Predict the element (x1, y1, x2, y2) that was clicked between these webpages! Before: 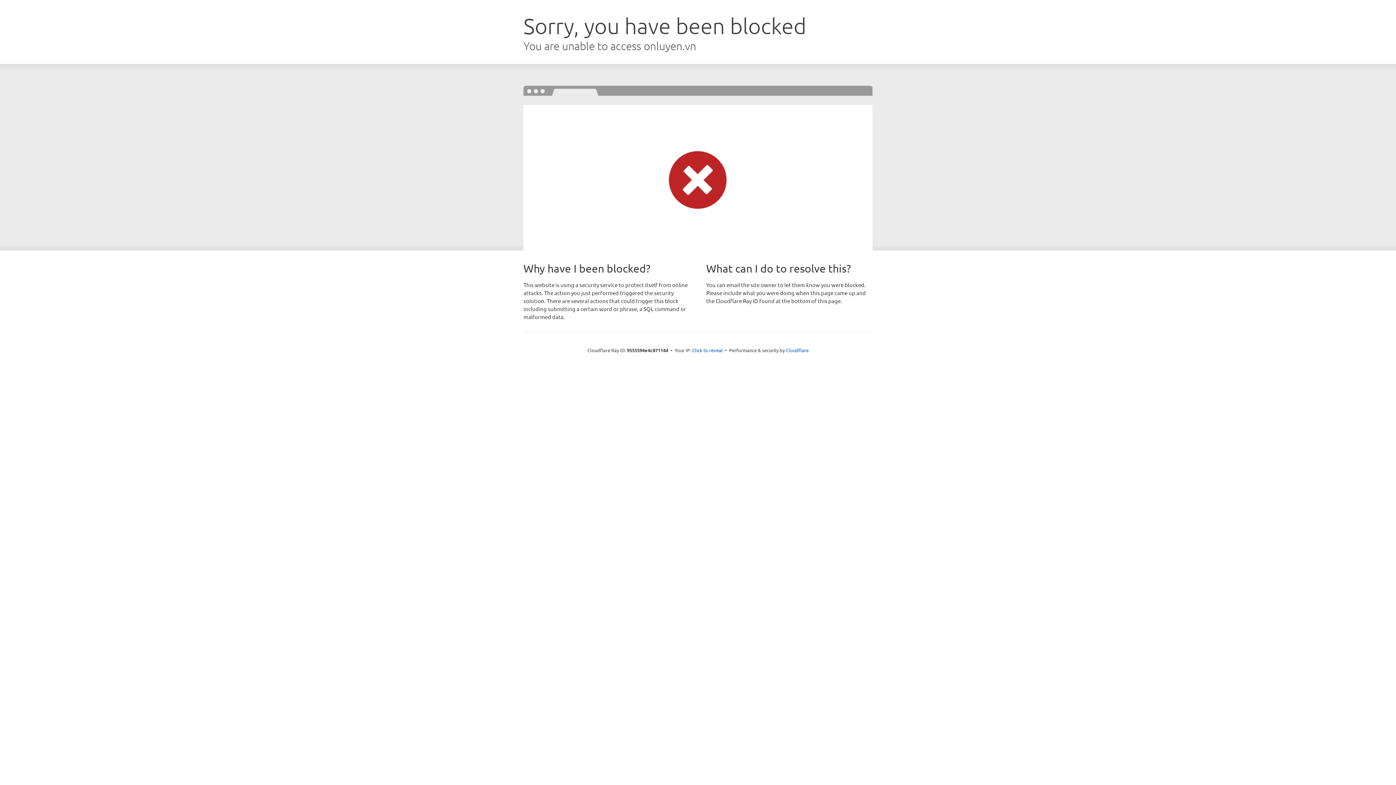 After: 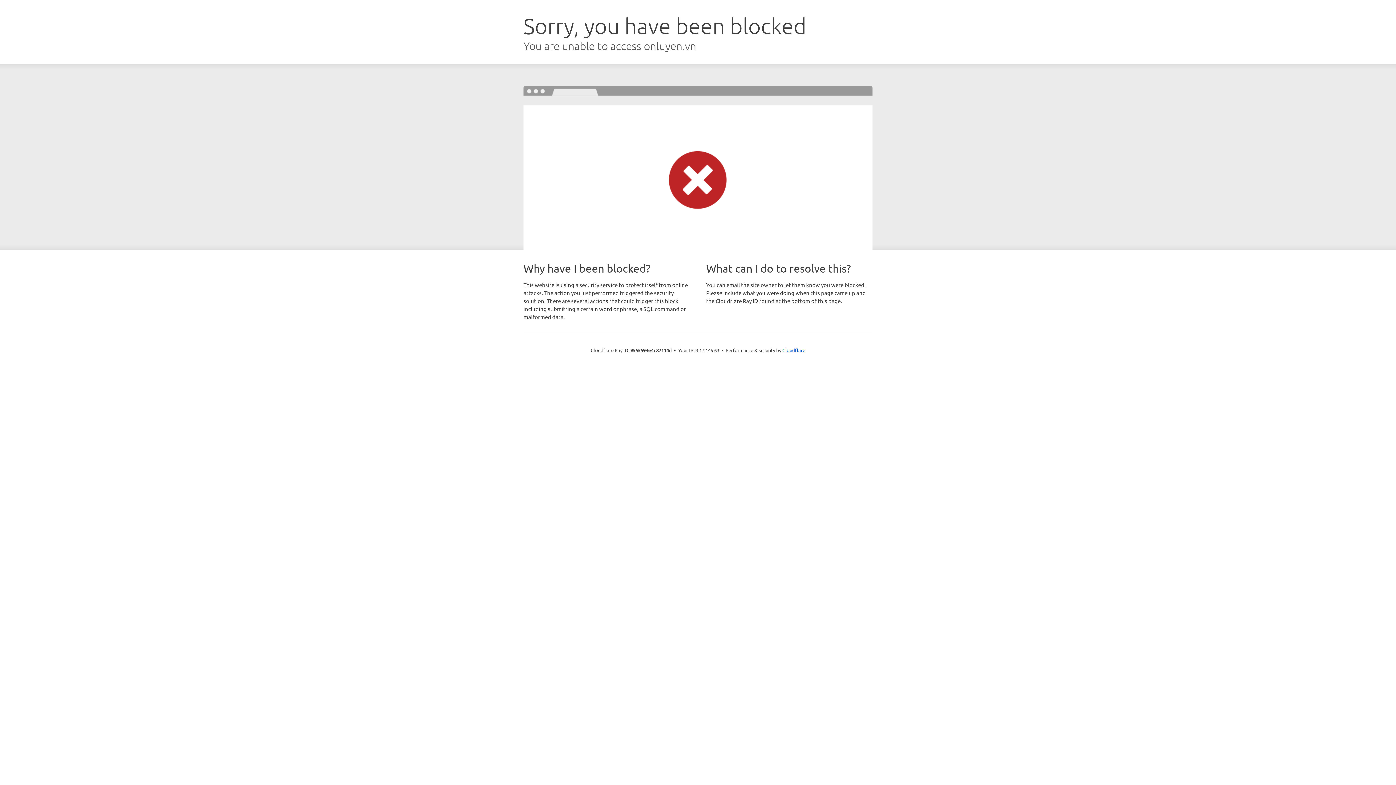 Action: bbox: (692, 346, 722, 353) label: Click to reveal